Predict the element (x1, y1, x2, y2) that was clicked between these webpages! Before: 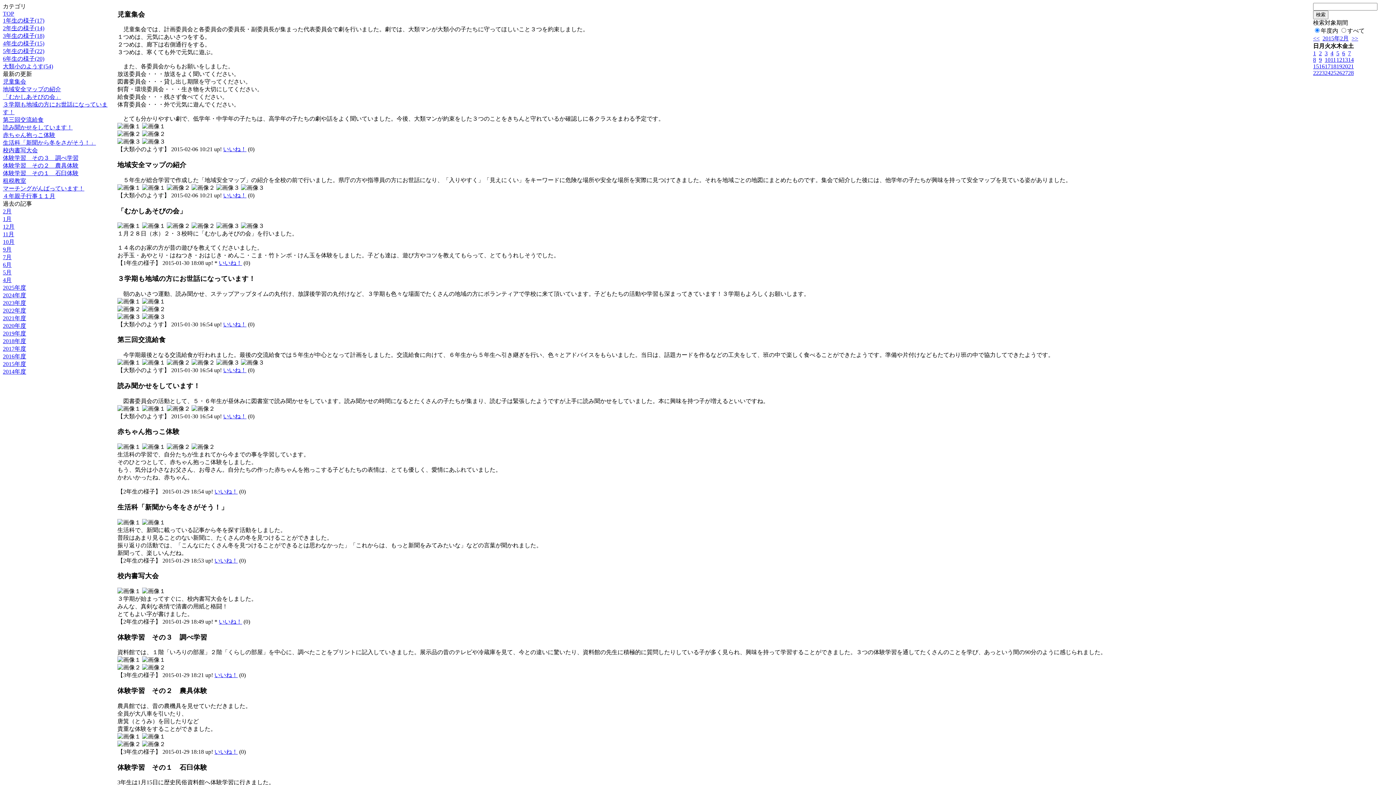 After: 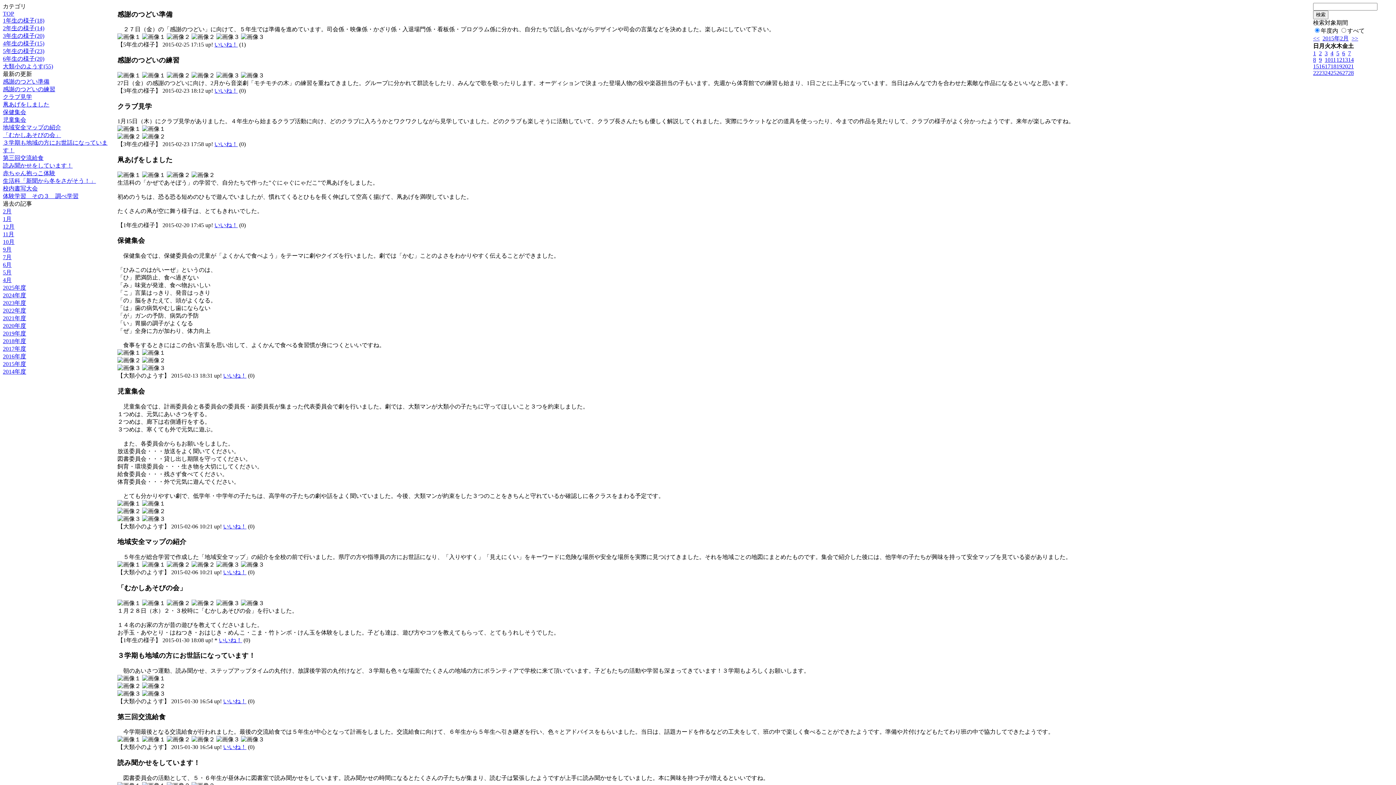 Action: bbox: (1336, 69, 1342, 76) label: 26